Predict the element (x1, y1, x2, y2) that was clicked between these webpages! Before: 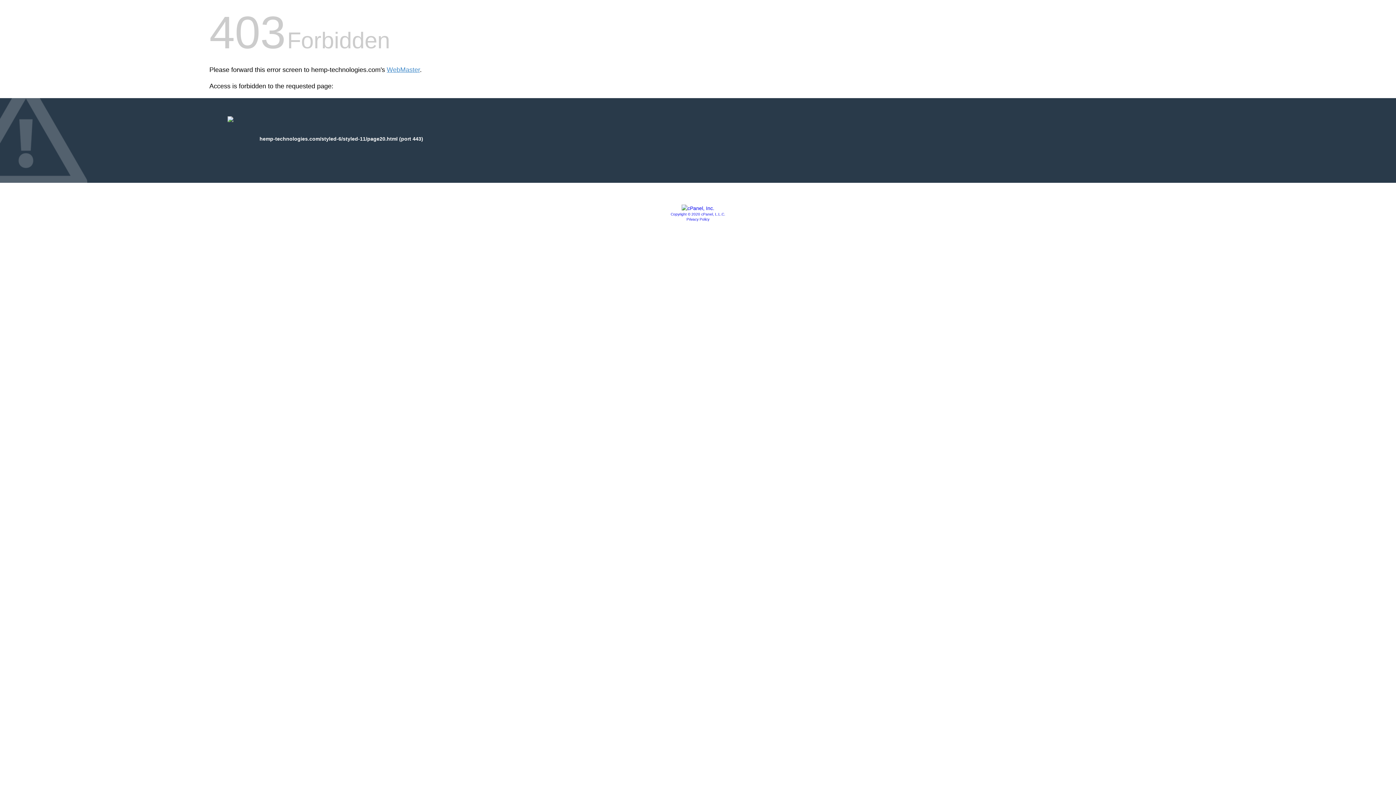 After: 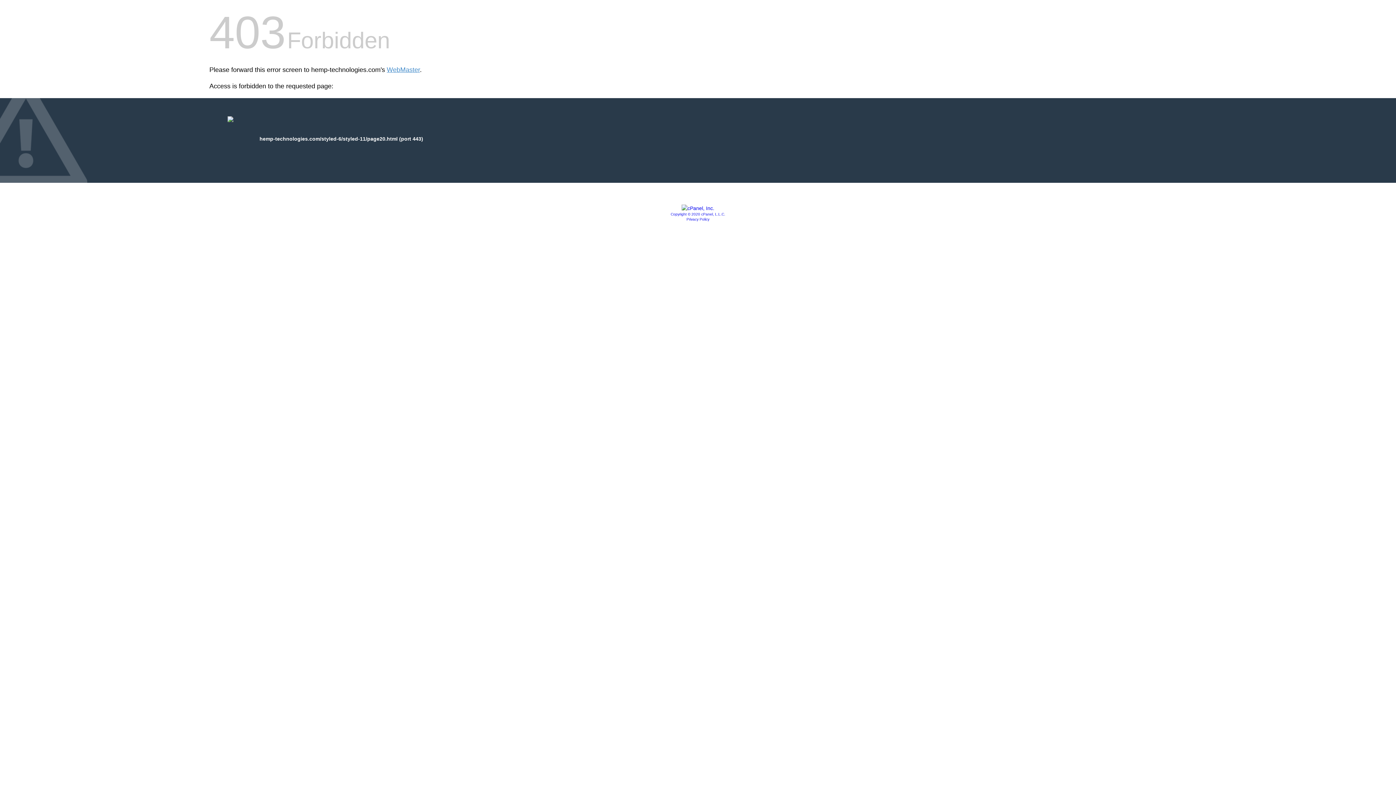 Action: bbox: (670, 212, 725, 216) label: Copyright © 2020 cPanel, L.L.C.